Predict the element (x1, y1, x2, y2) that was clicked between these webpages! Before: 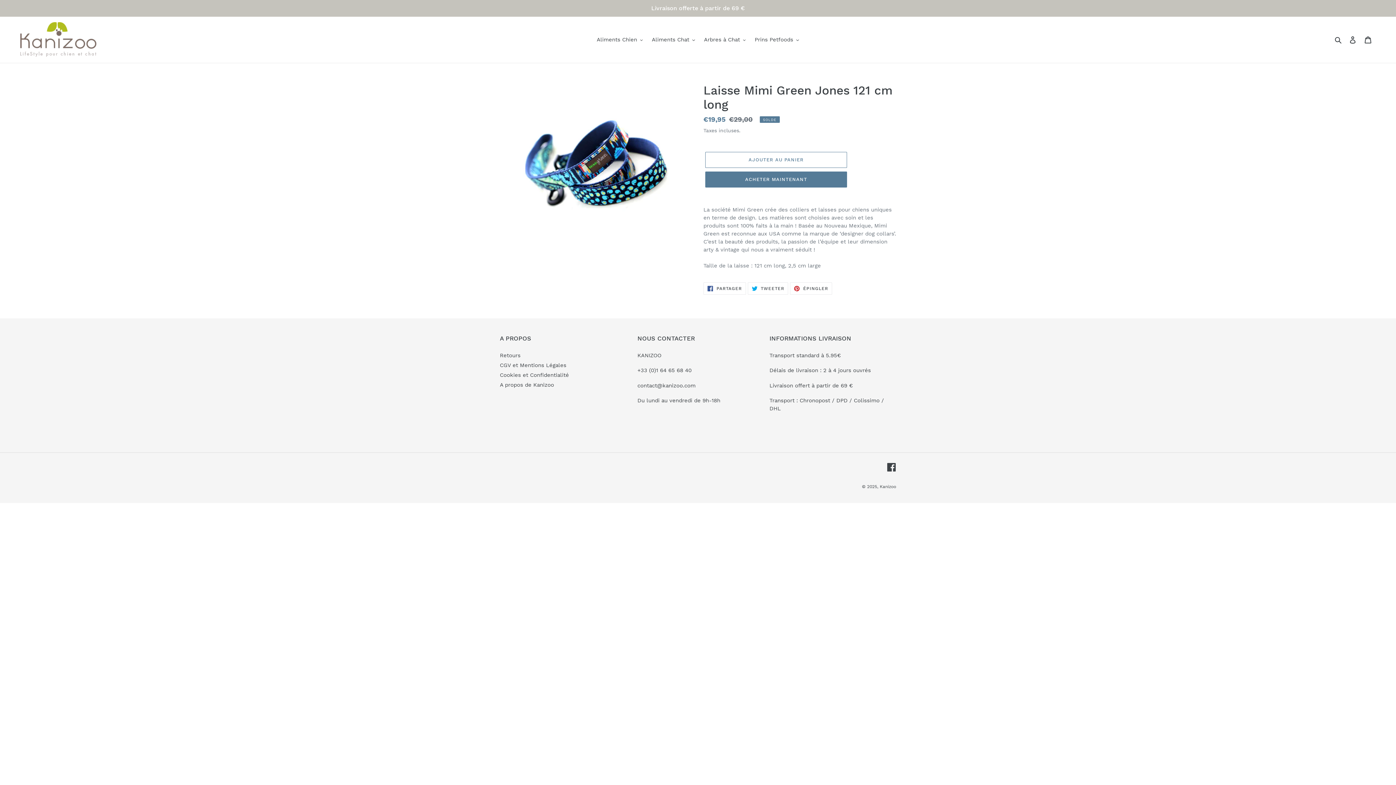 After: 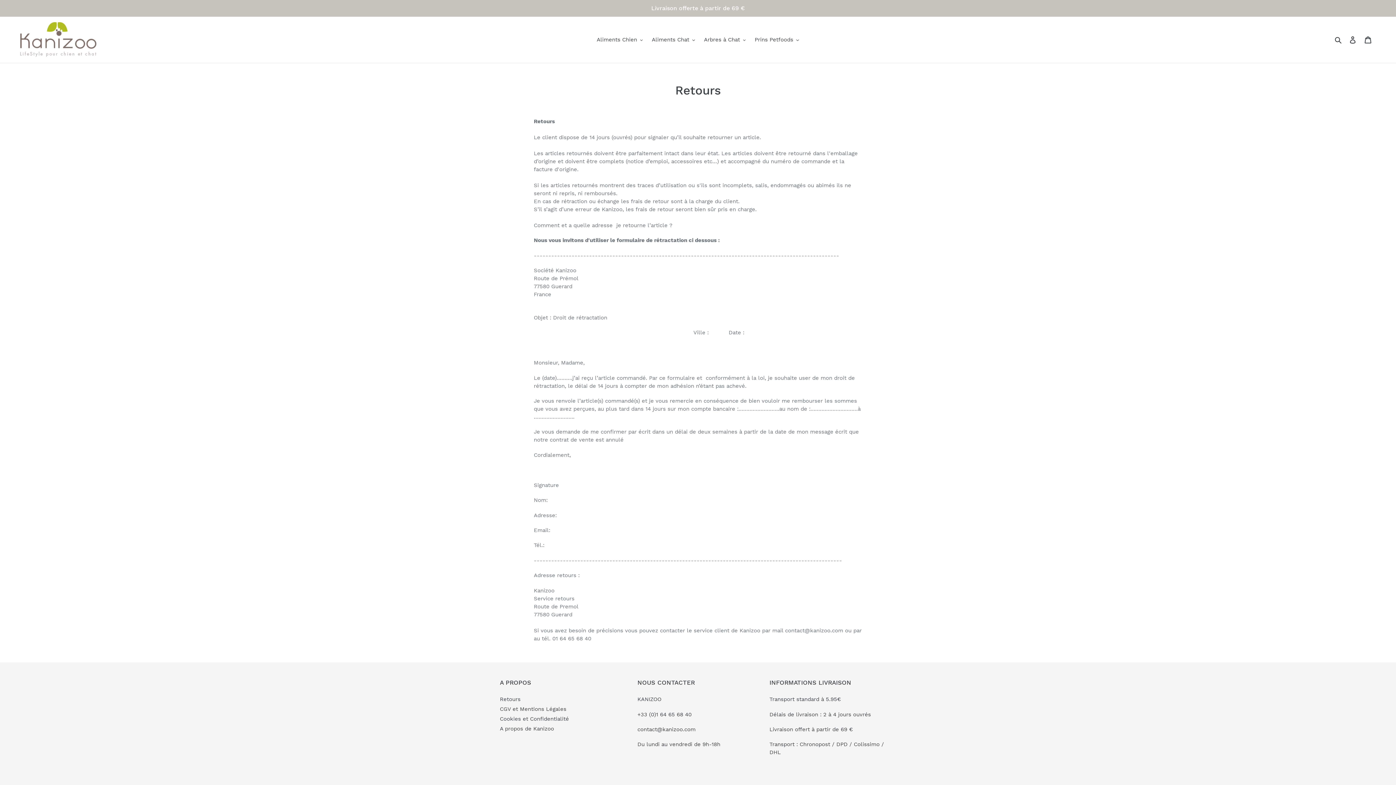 Action: bbox: (500, 352, 520, 358) label: Retours